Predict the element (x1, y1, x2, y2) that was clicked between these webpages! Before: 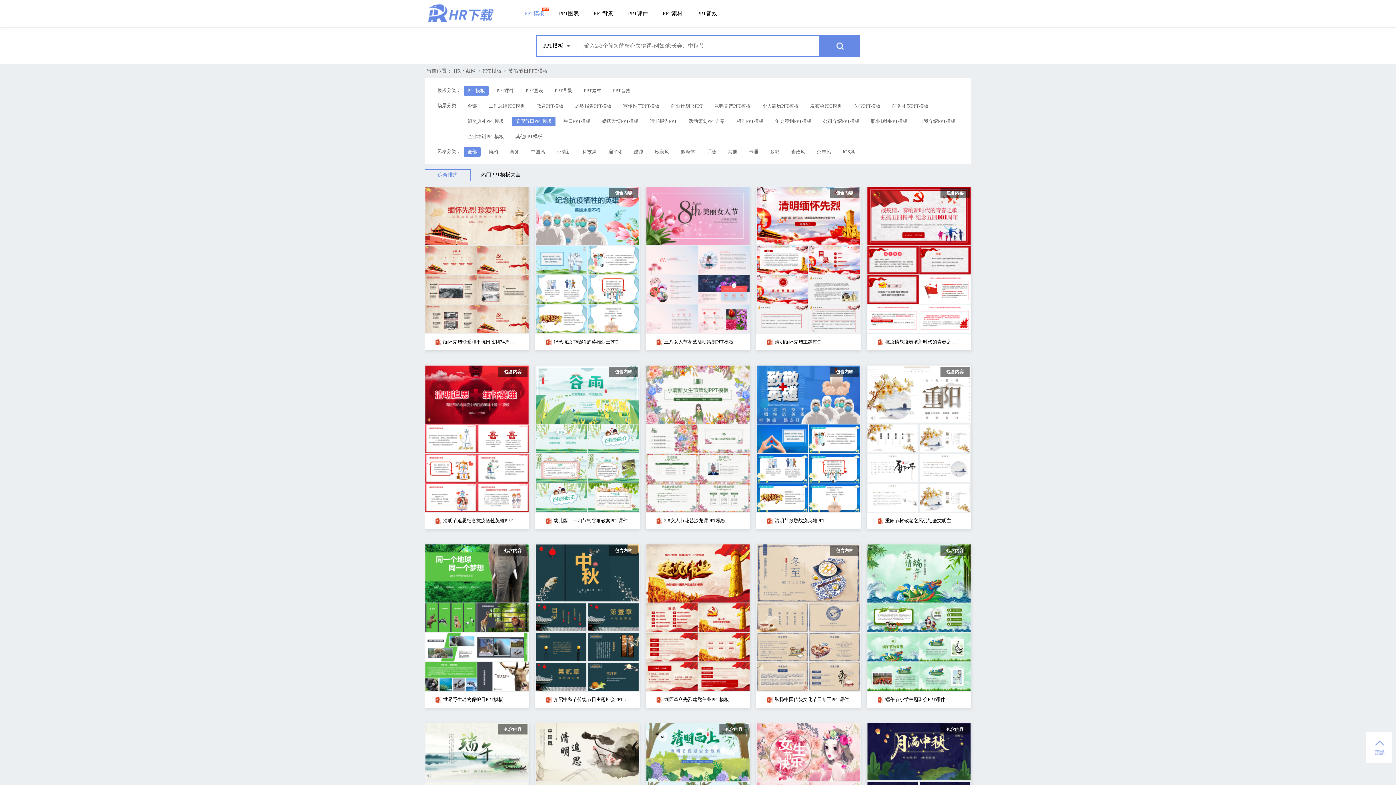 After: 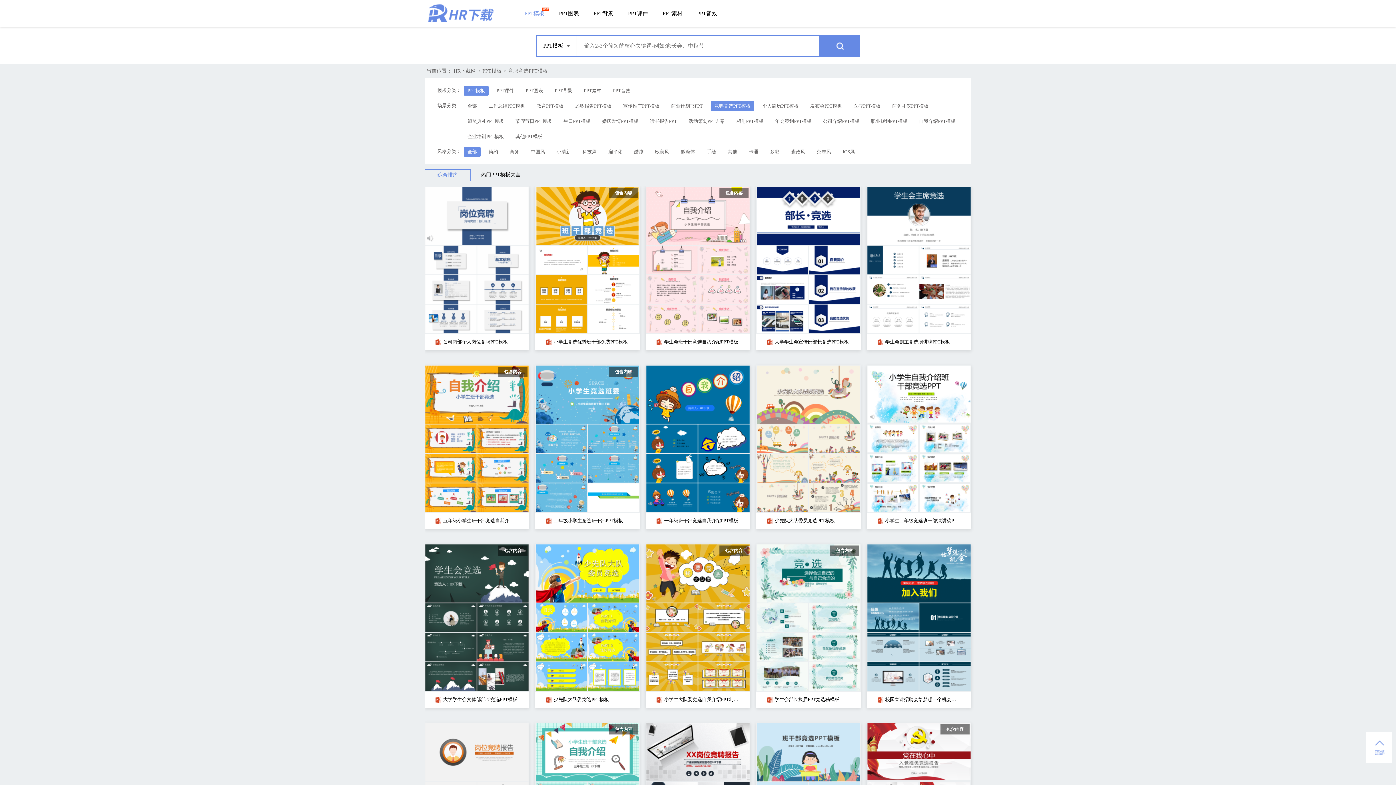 Action: label: 竞聘竞选PPT模板 bbox: (710, 101, 754, 110)